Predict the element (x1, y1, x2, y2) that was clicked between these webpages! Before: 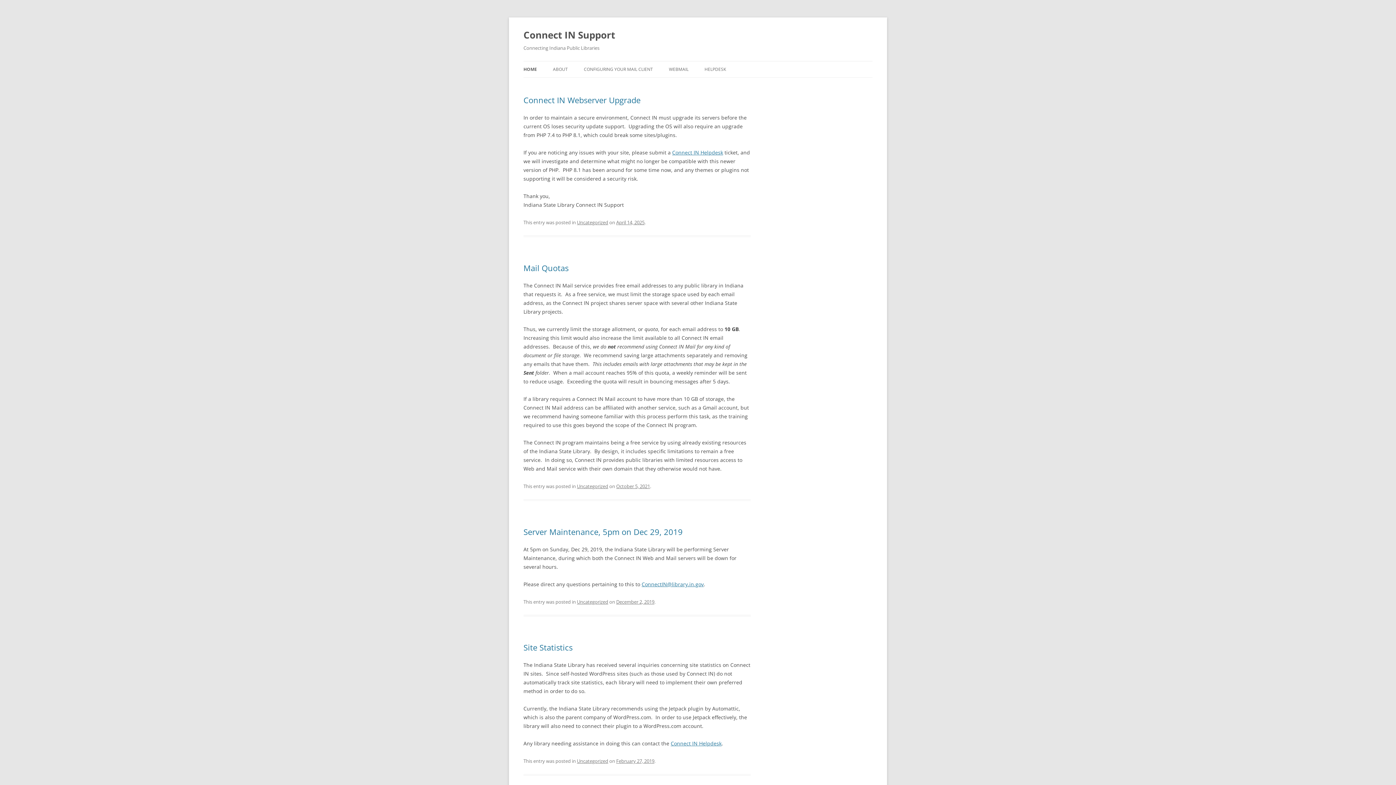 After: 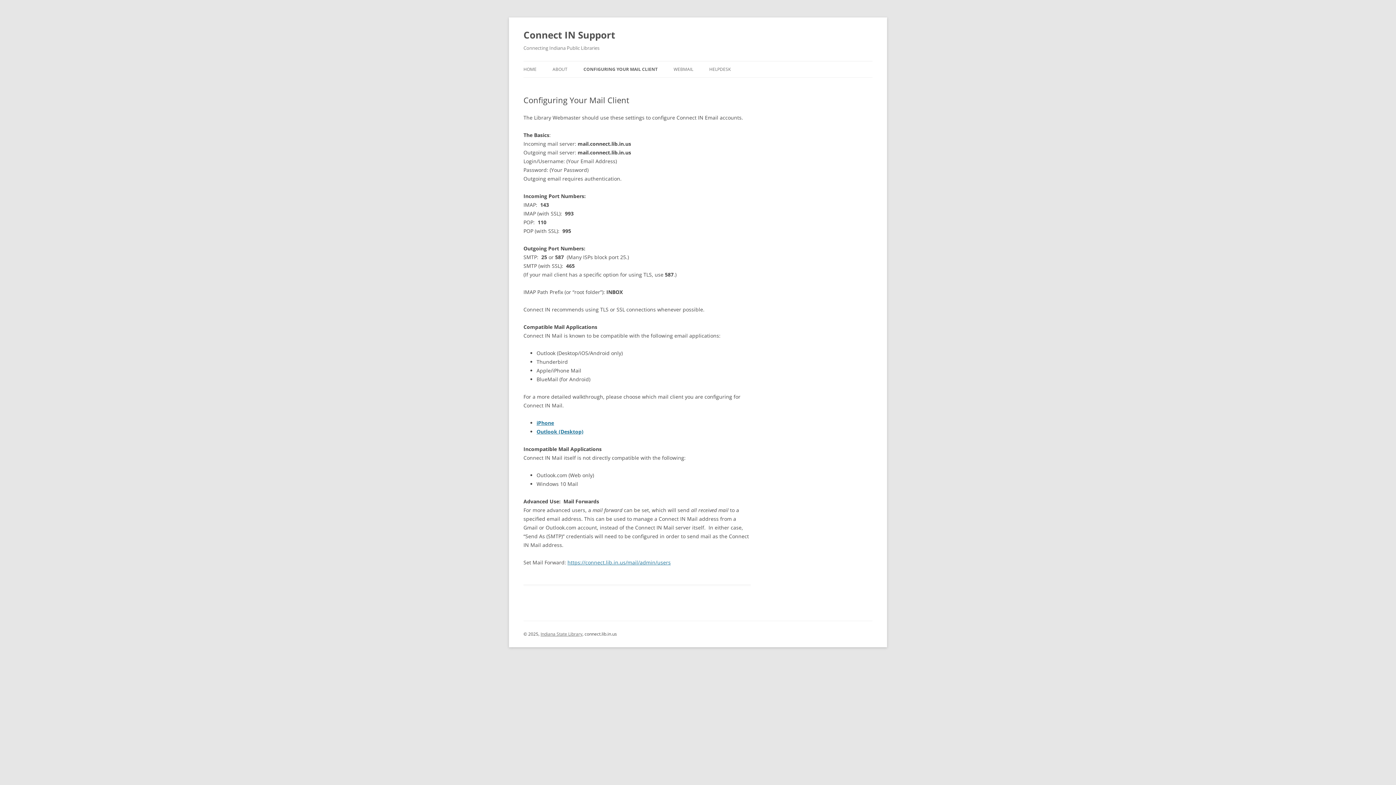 Action: bbox: (584, 61, 653, 77) label: CONFIGURING YOUR MAIL CLIENT